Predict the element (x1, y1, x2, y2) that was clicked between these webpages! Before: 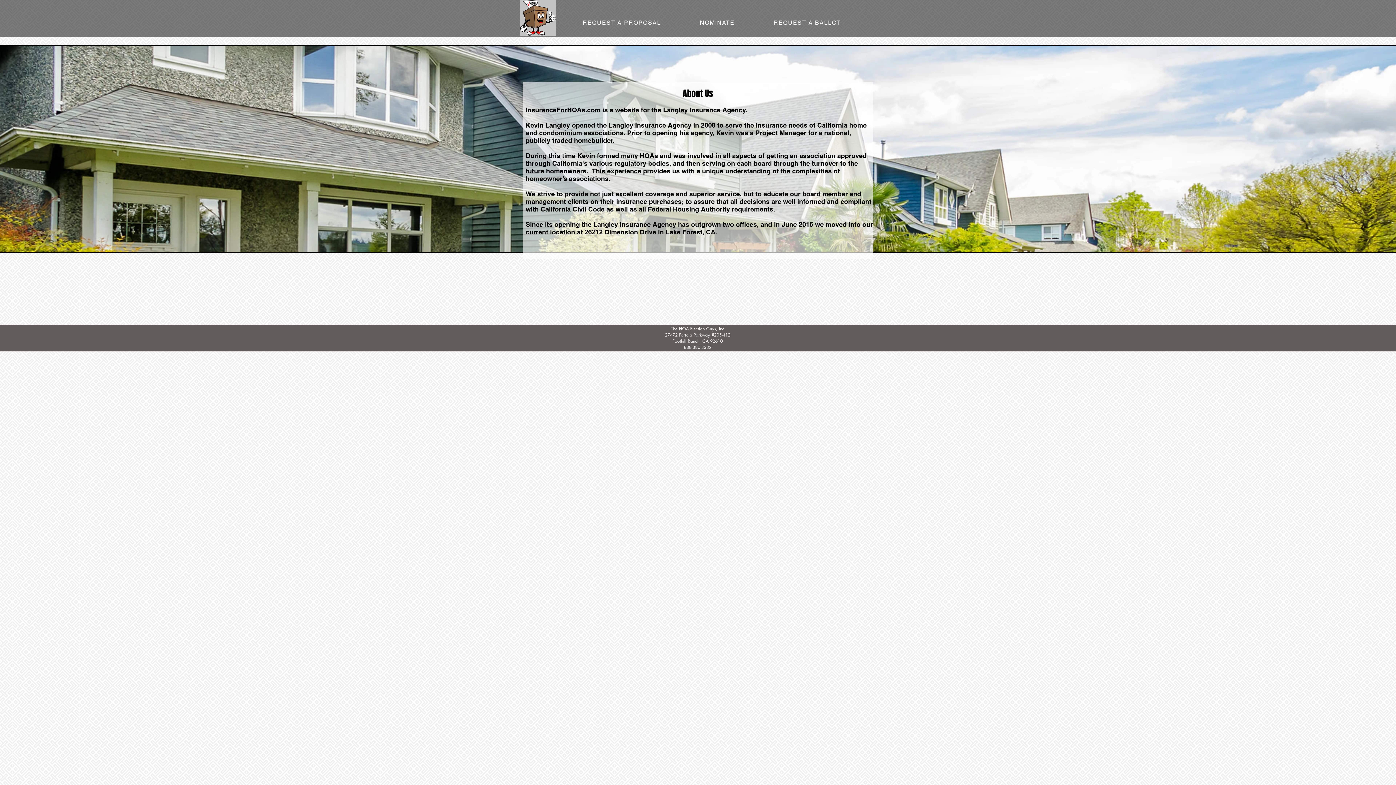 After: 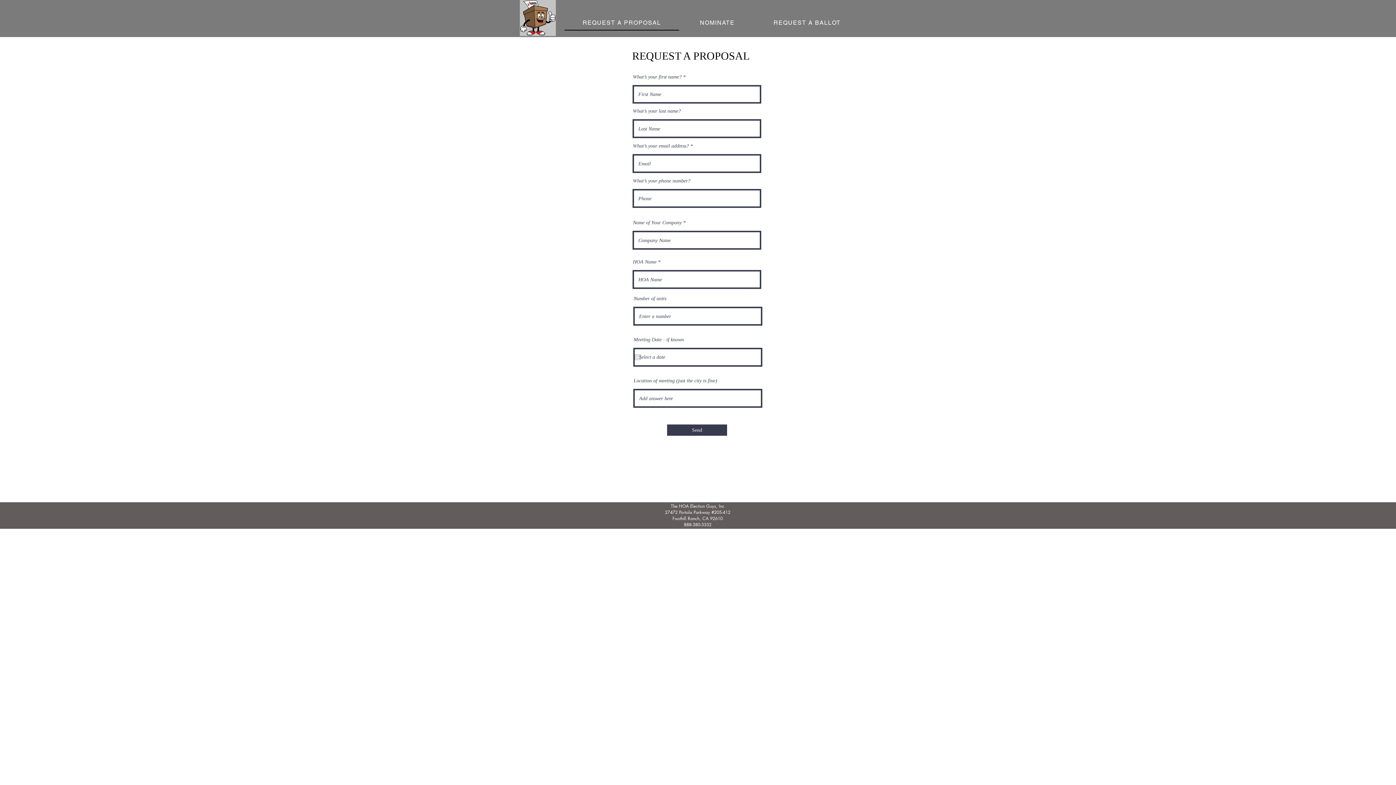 Action: bbox: (564, 15, 679, 30) label: REQUEST A PROPOSAL